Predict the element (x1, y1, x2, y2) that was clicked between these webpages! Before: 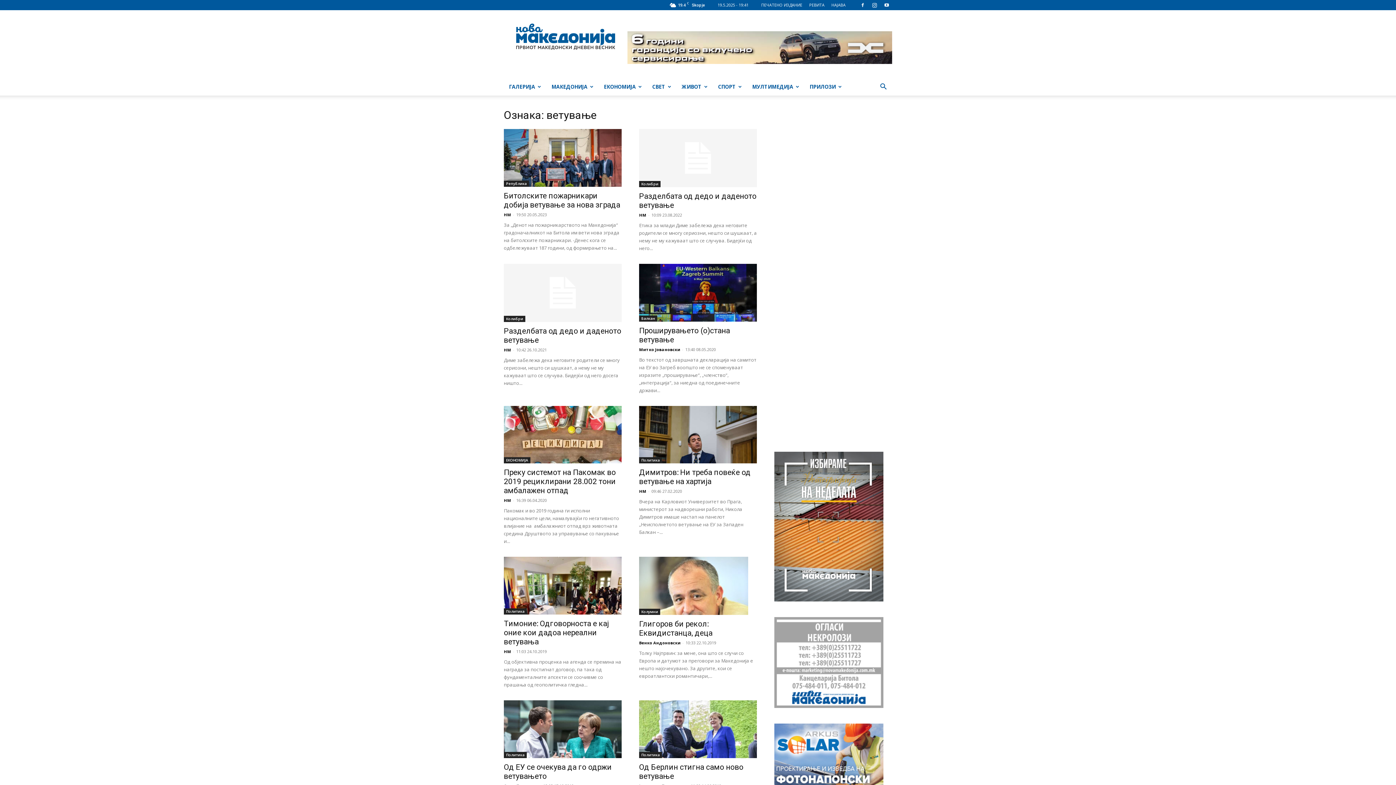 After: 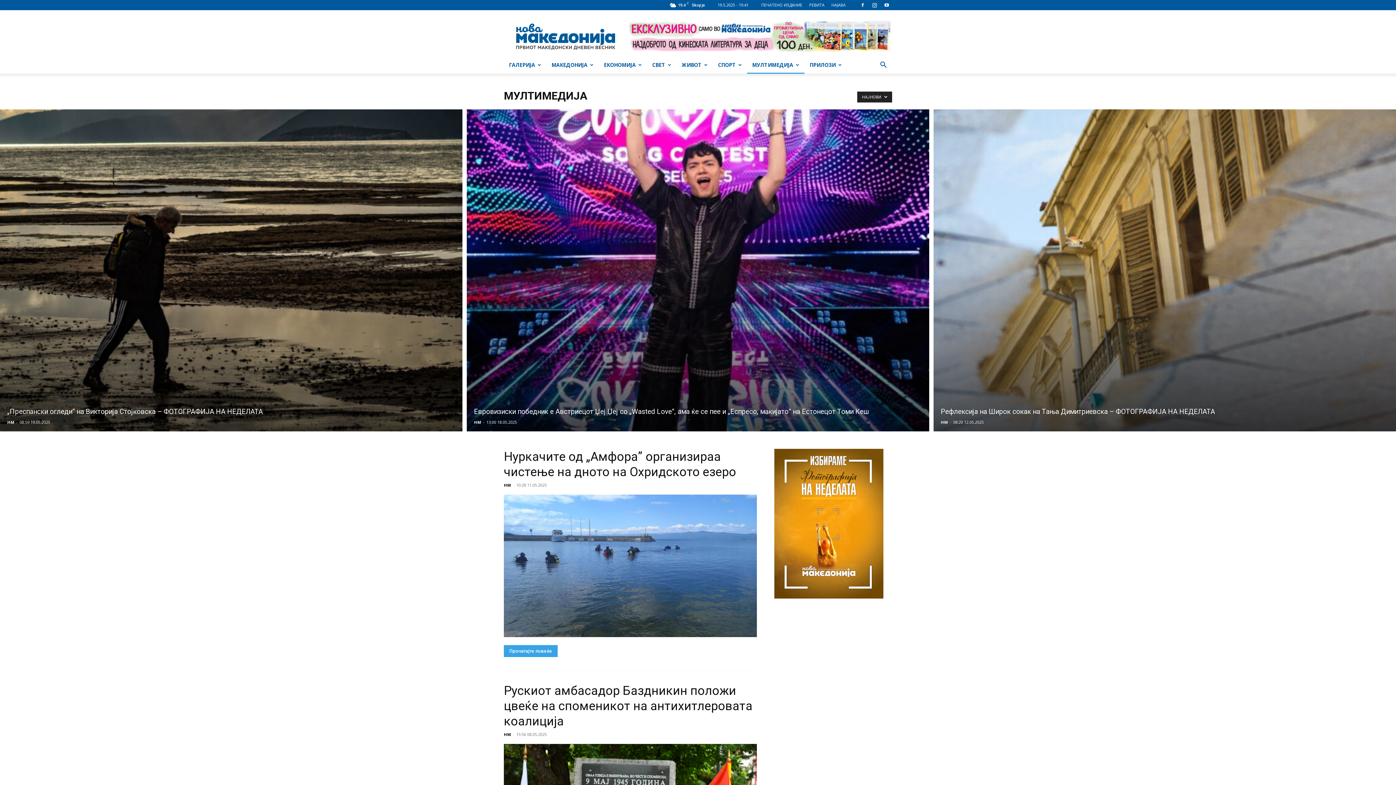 Action: label: МУЛТИМЕДИЈА bbox: (747, 78, 804, 95)